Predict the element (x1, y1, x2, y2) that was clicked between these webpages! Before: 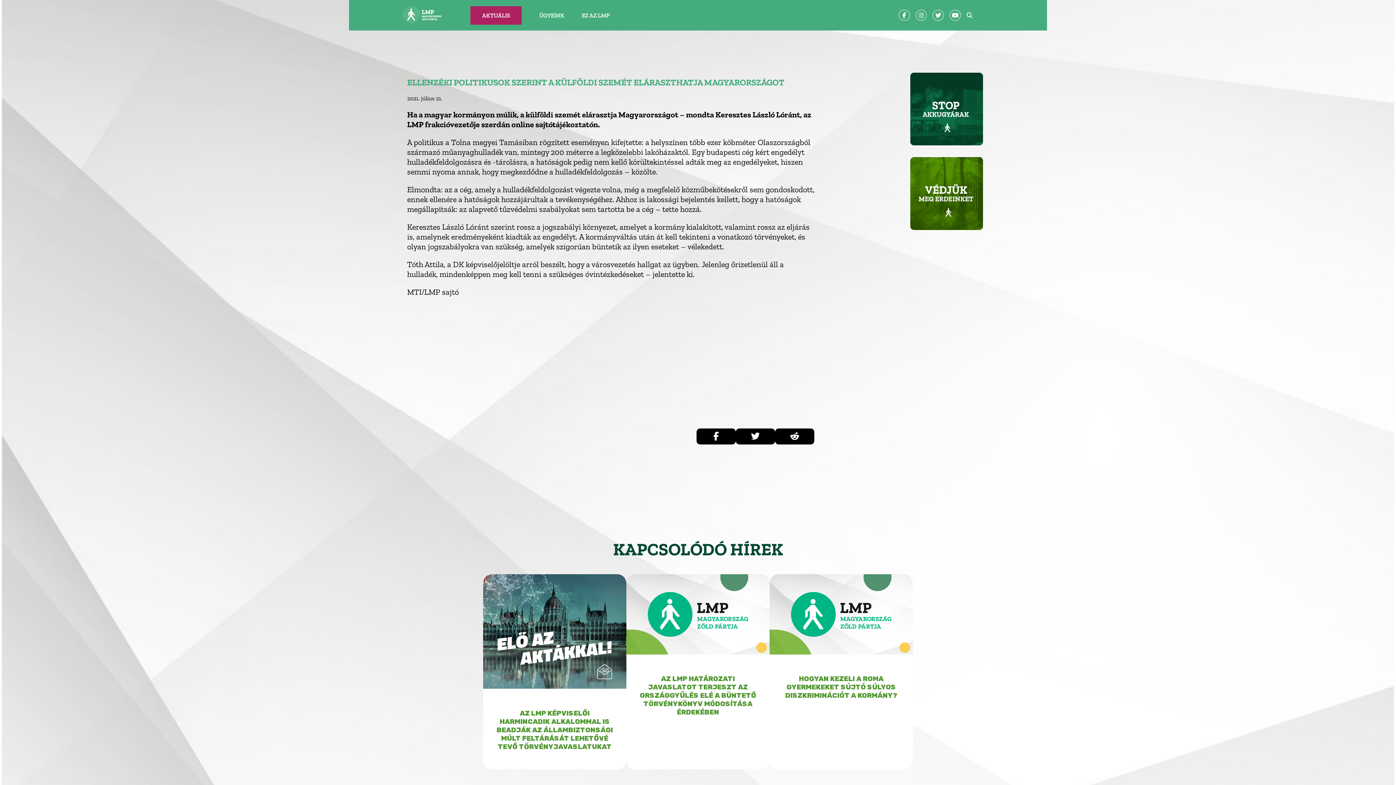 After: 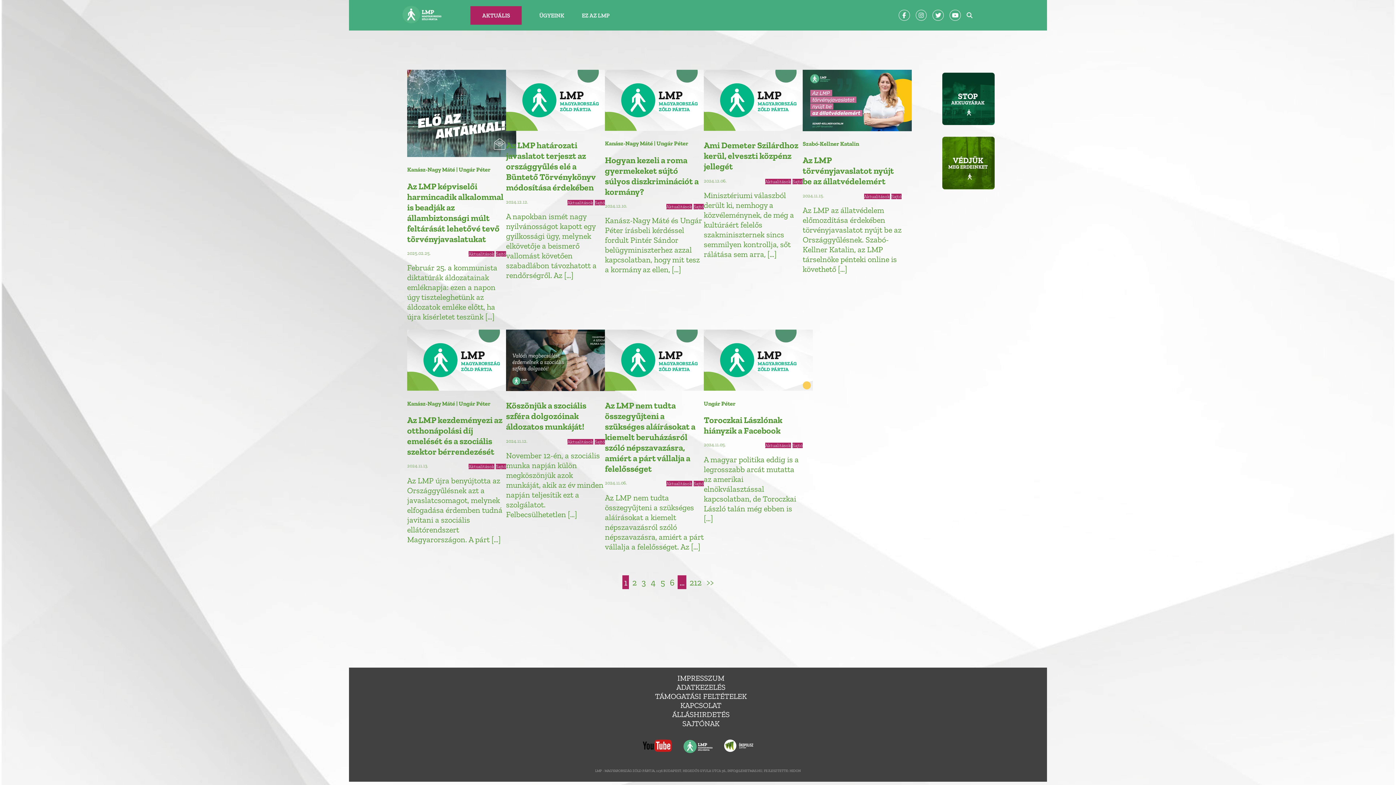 Action: label: AKTUÁLIS bbox: (470, 11, 539, 18)